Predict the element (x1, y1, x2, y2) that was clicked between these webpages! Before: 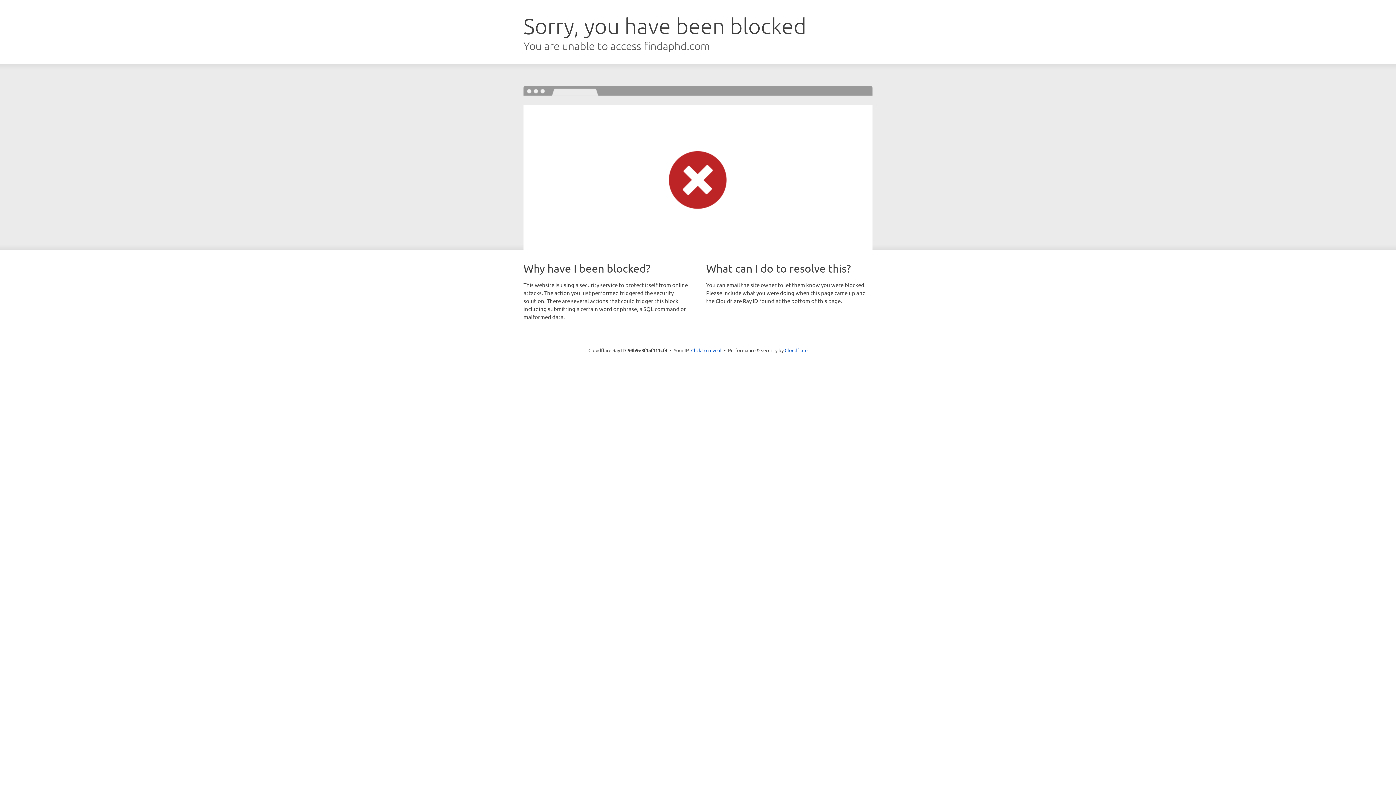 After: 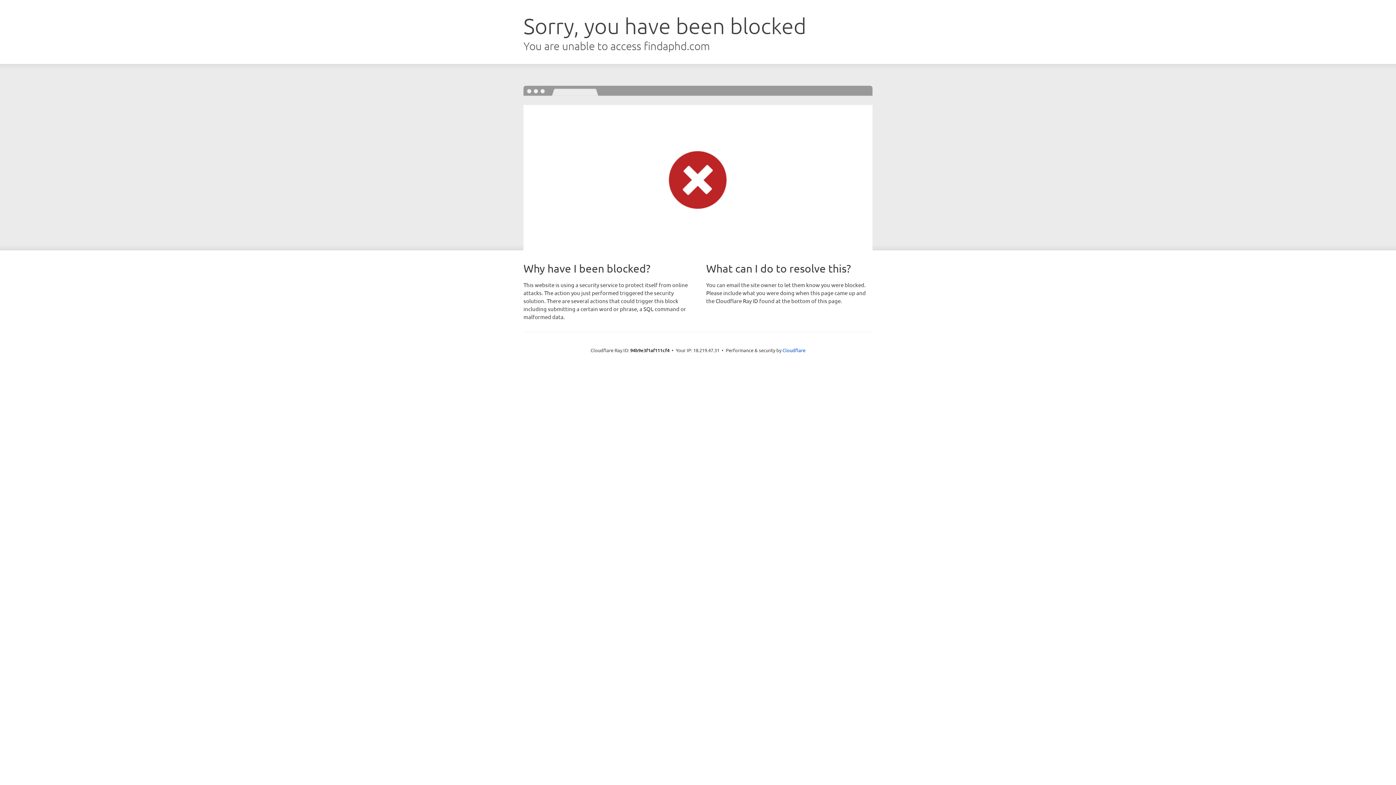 Action: bbox: (691, 346, 721, 353) label: Click to reveal